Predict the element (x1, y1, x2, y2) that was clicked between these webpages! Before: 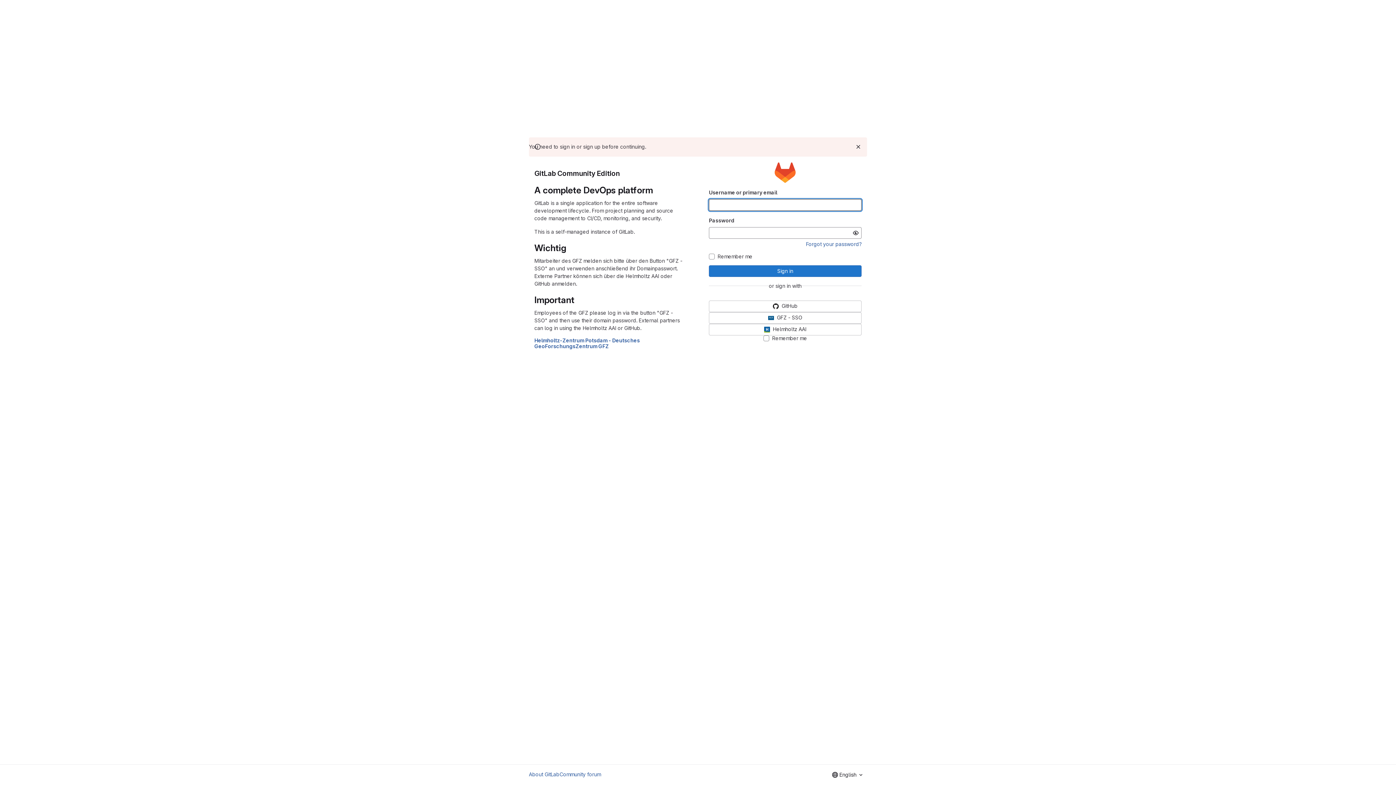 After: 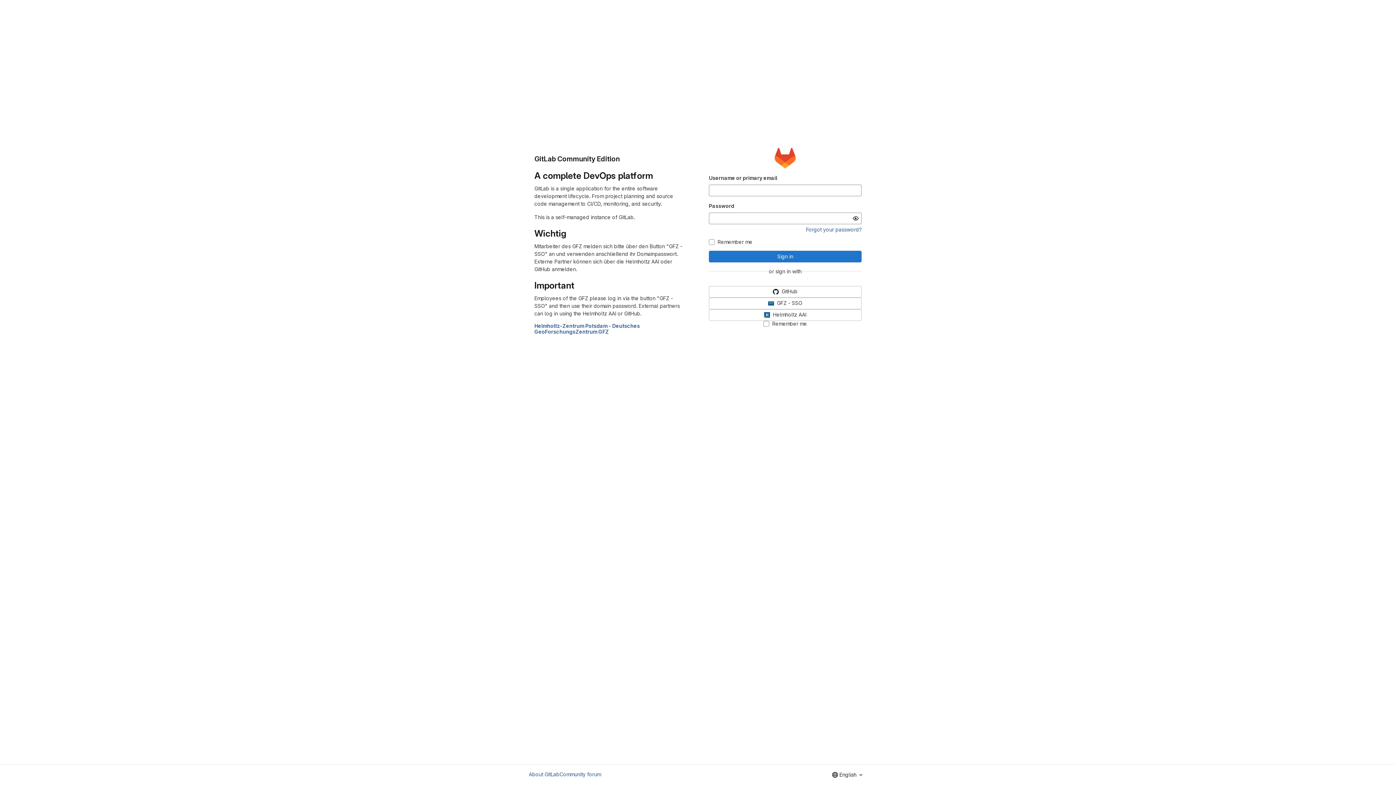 Action: bbox: (854, 142, 862, 151) label: Dismiss